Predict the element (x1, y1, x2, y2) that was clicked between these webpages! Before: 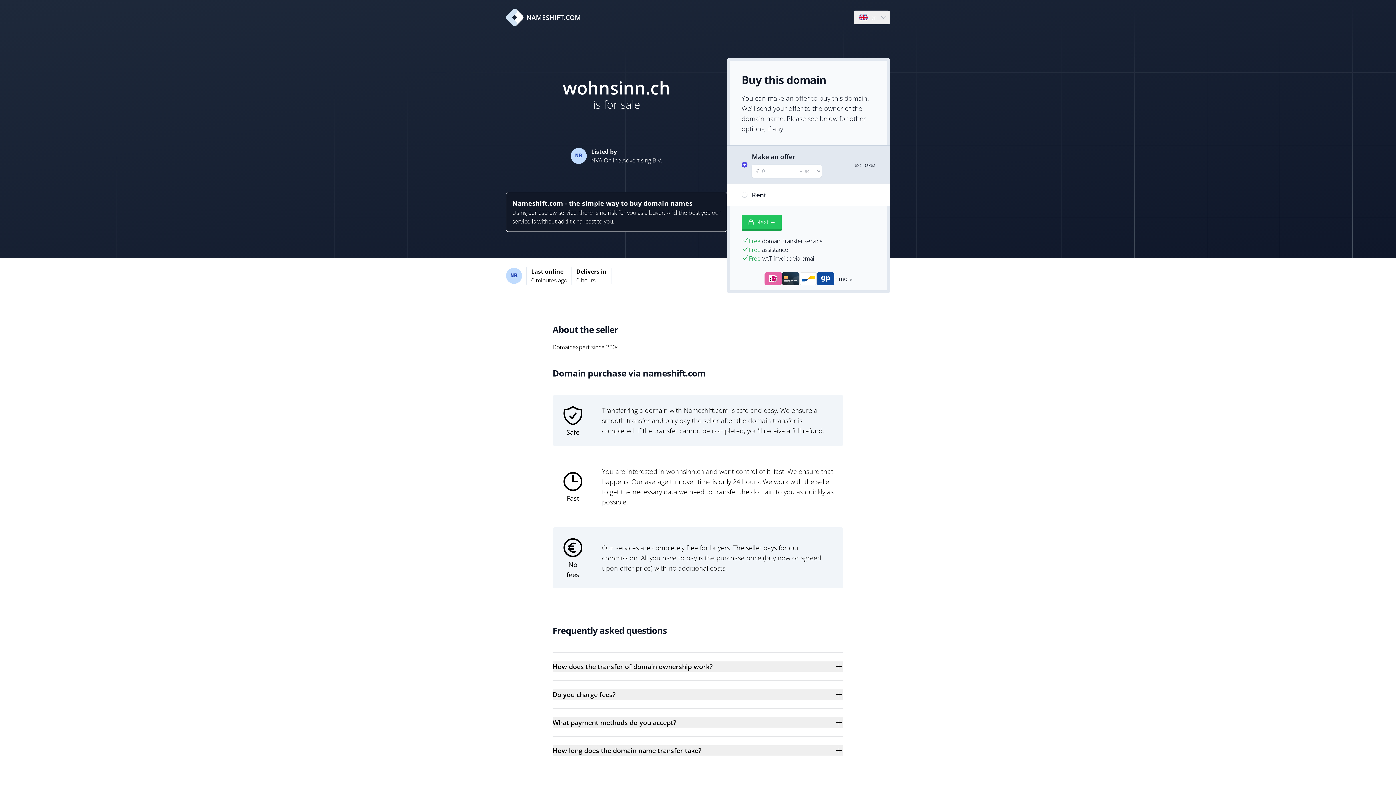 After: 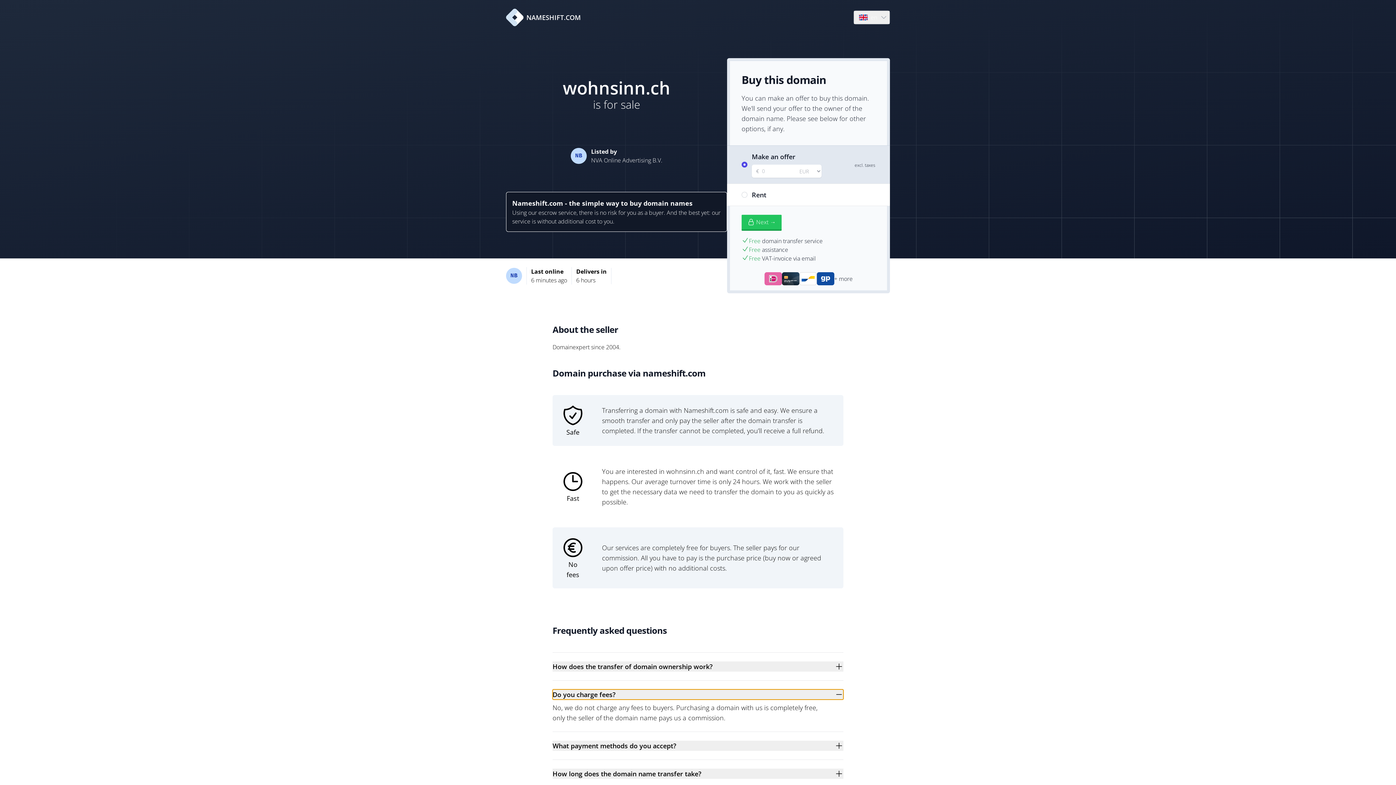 Action: label: Do you charge fees? bbox: (552, 689, 843, 700)